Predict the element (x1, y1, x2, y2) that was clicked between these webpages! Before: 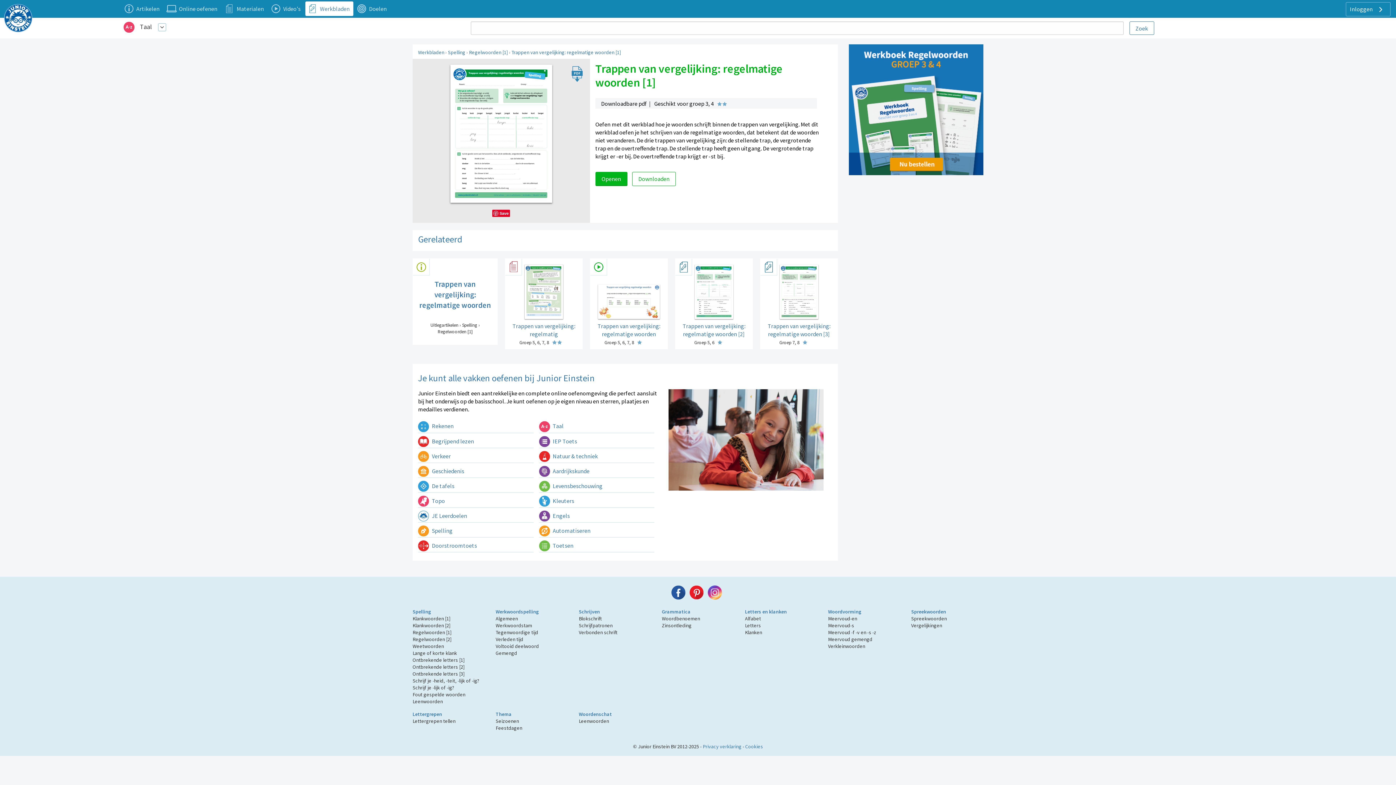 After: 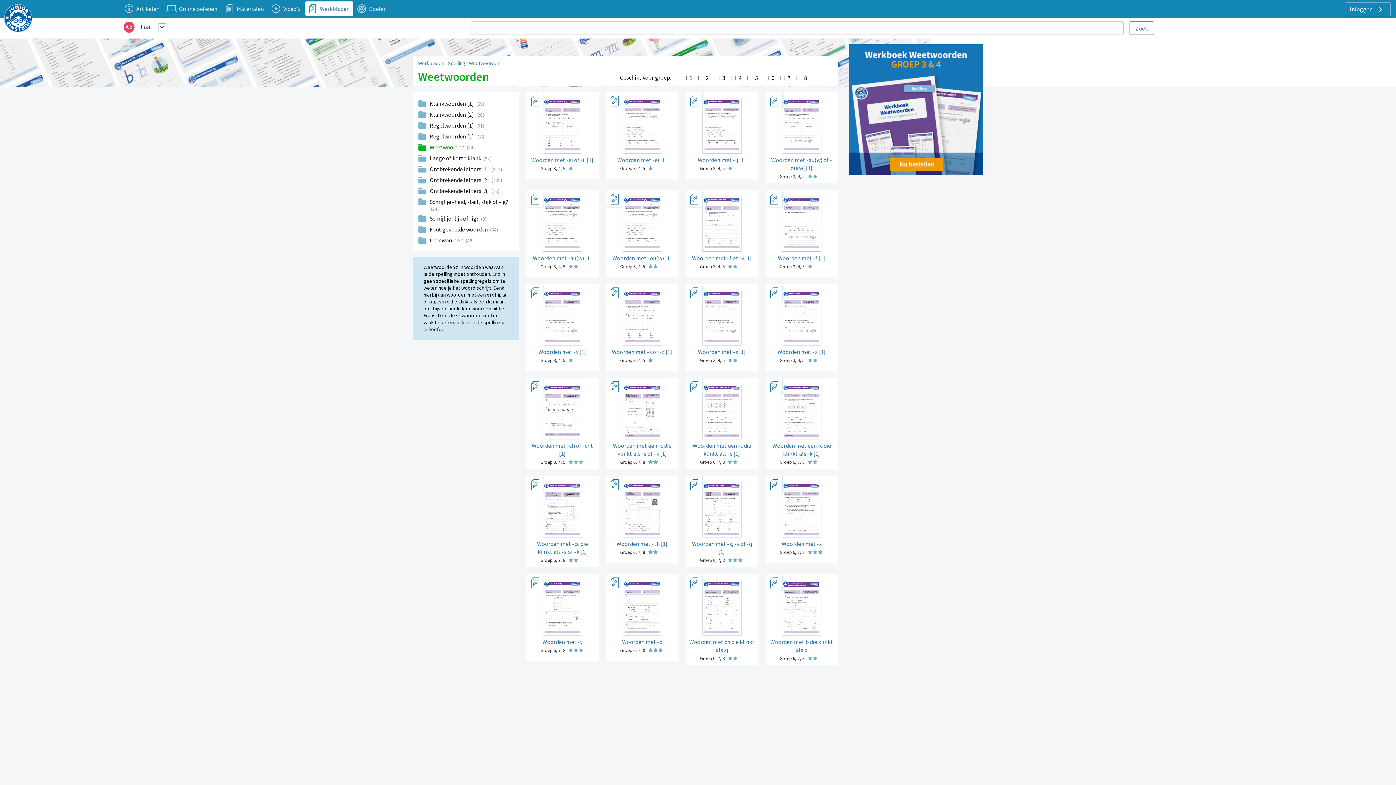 Action: bbox: (412, 643, 443, 649) label: Weetwoorden